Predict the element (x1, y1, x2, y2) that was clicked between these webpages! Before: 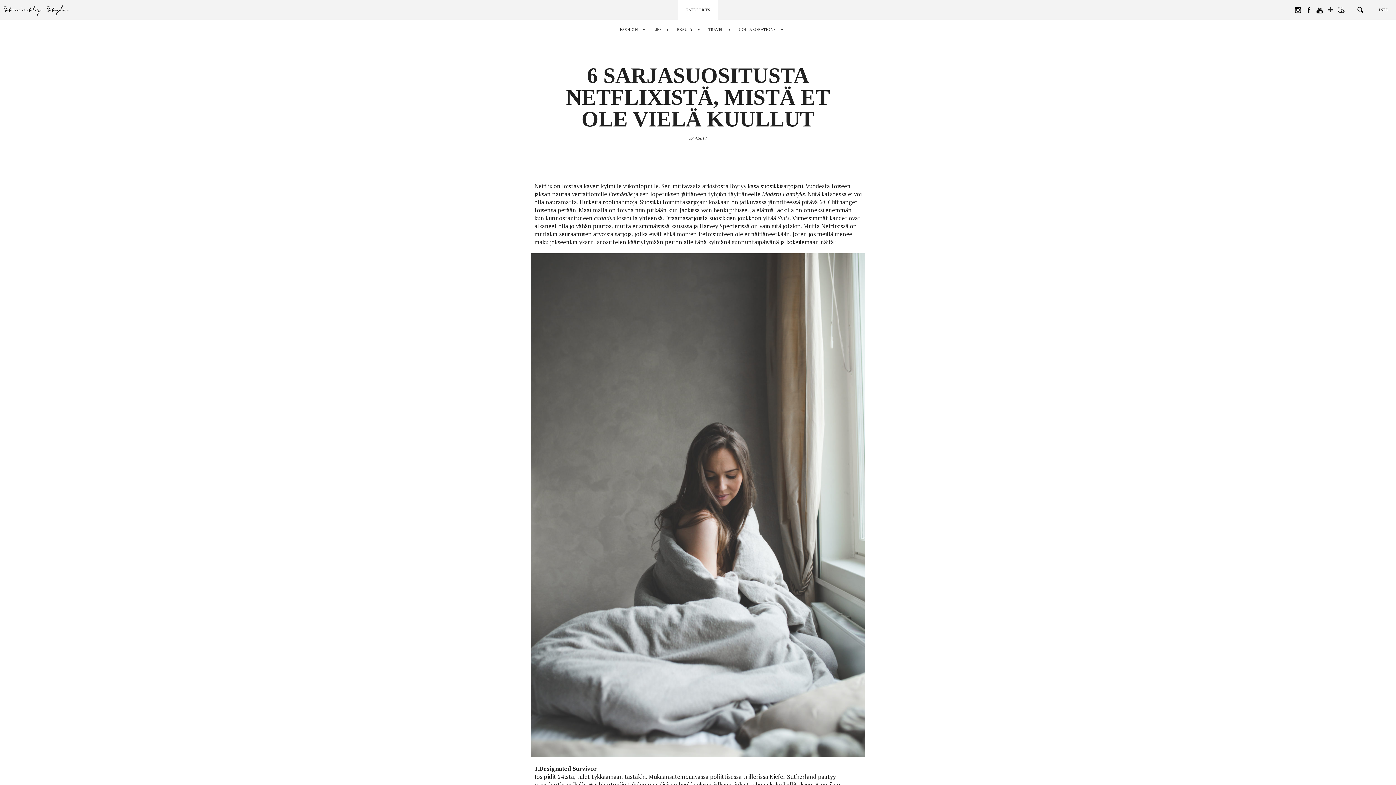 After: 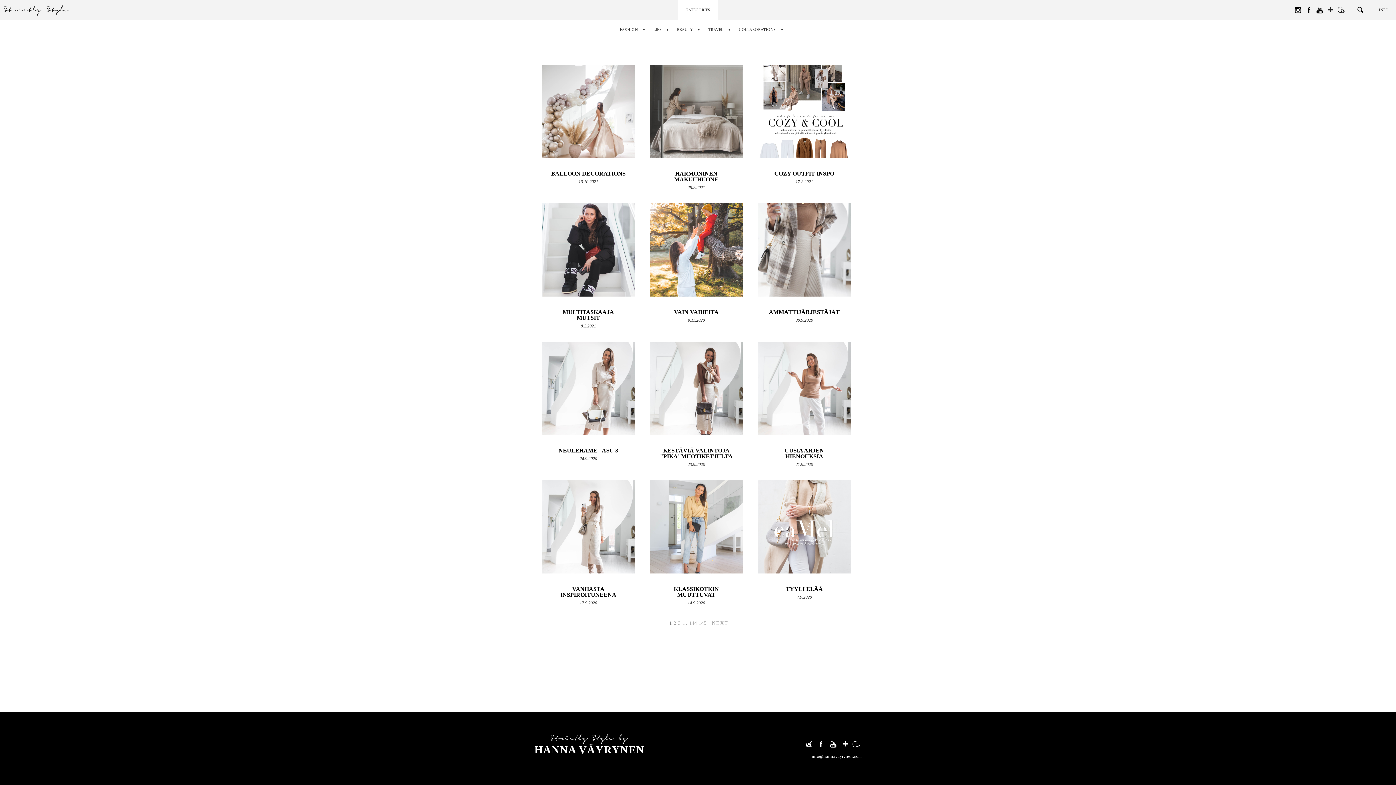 Action: label: FASHION bbox: (612, 19, 645, 39)